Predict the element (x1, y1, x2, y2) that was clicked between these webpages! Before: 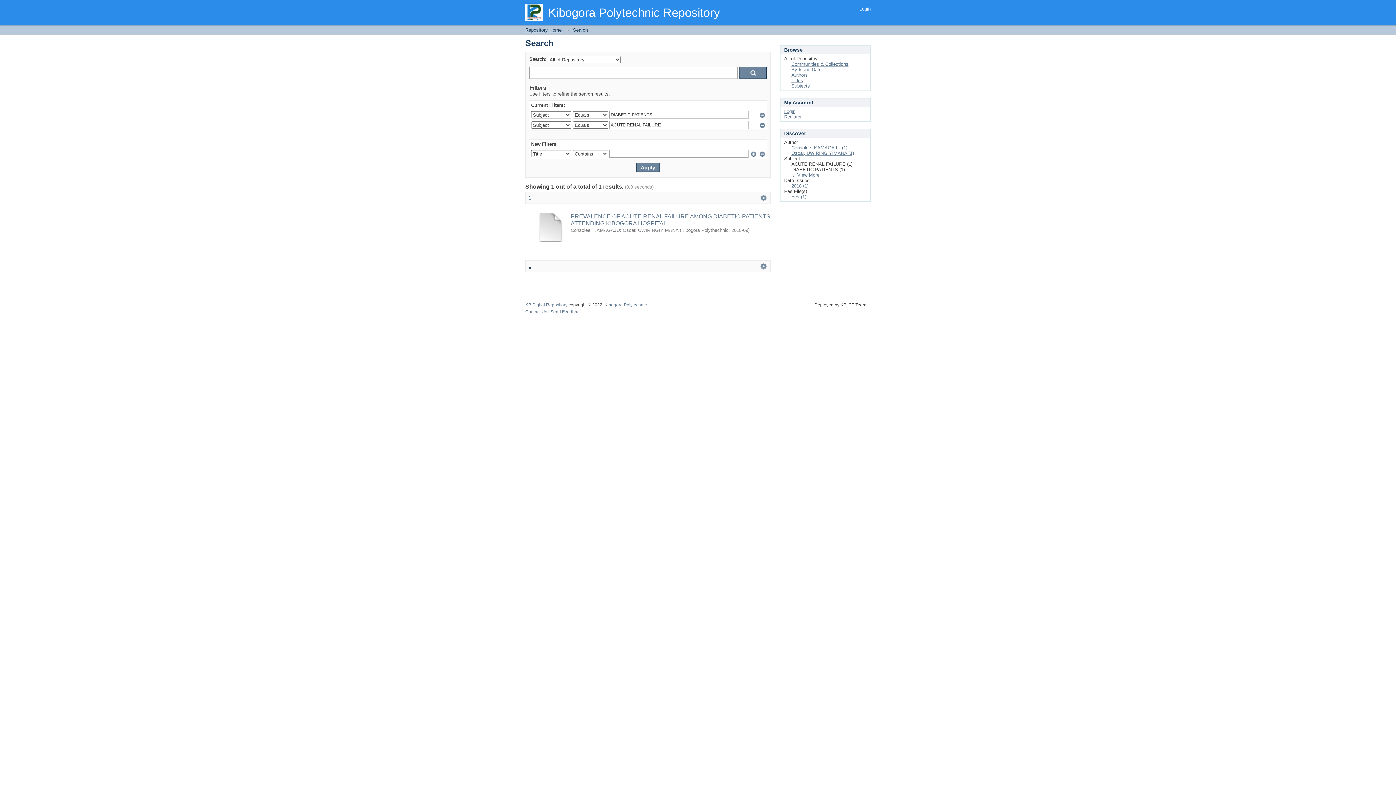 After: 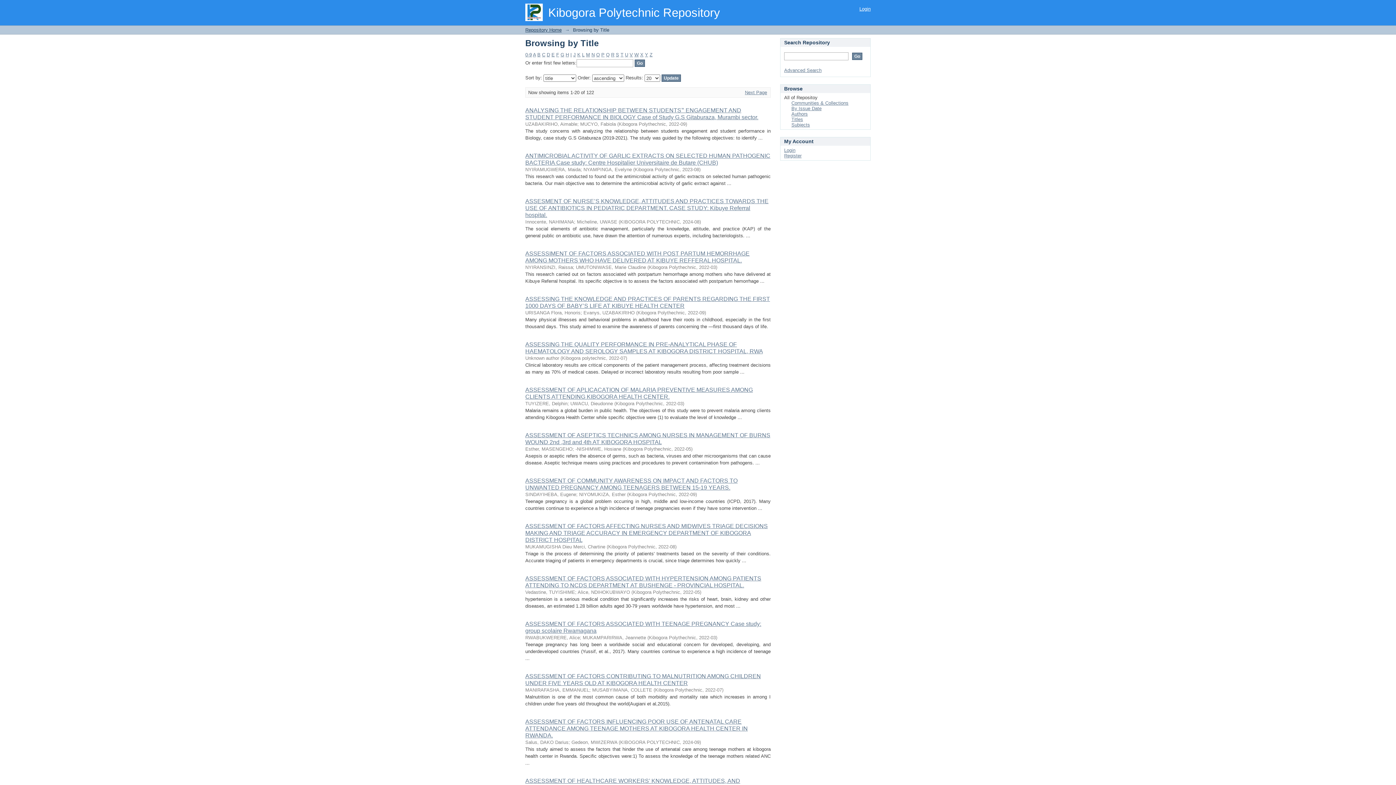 Action: bbox: (791, 77, 803, 83) label: Titles